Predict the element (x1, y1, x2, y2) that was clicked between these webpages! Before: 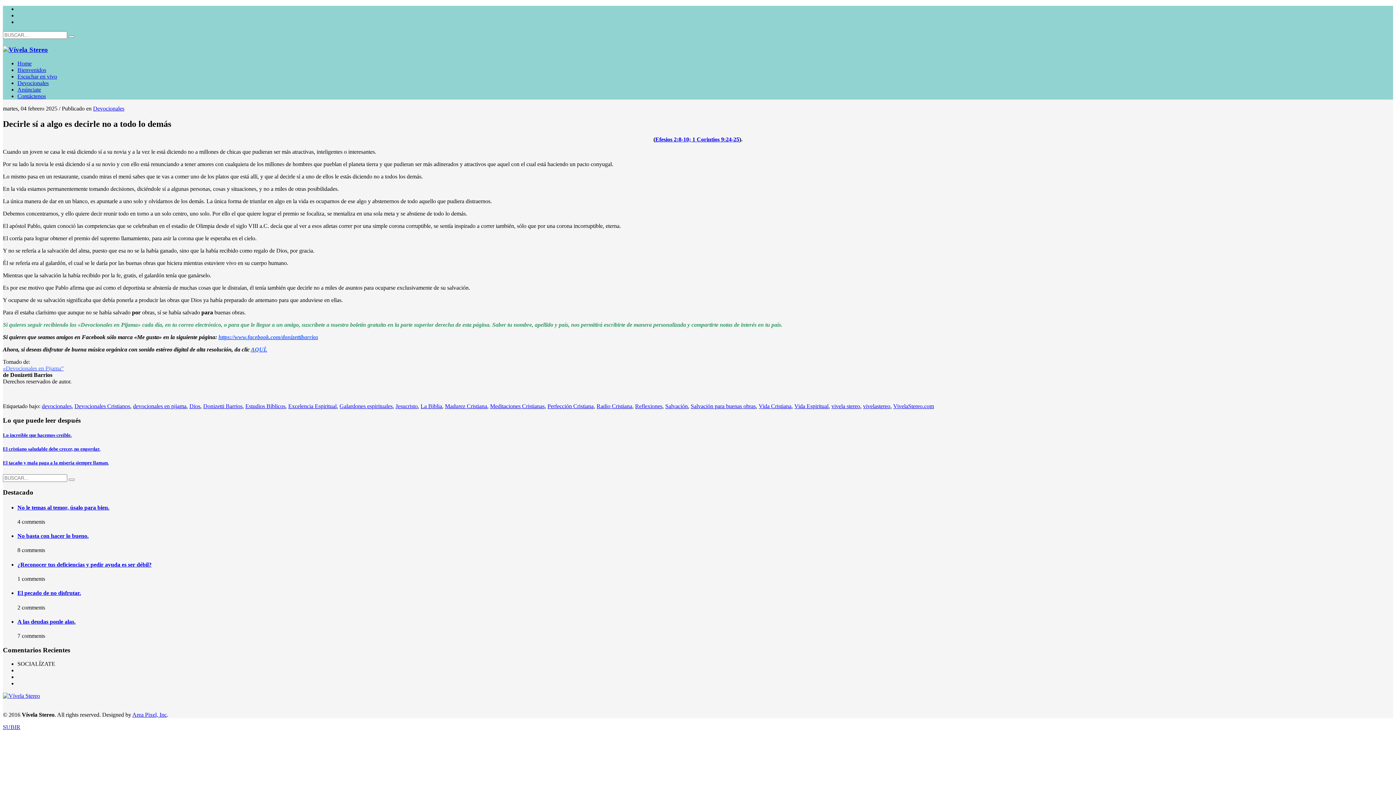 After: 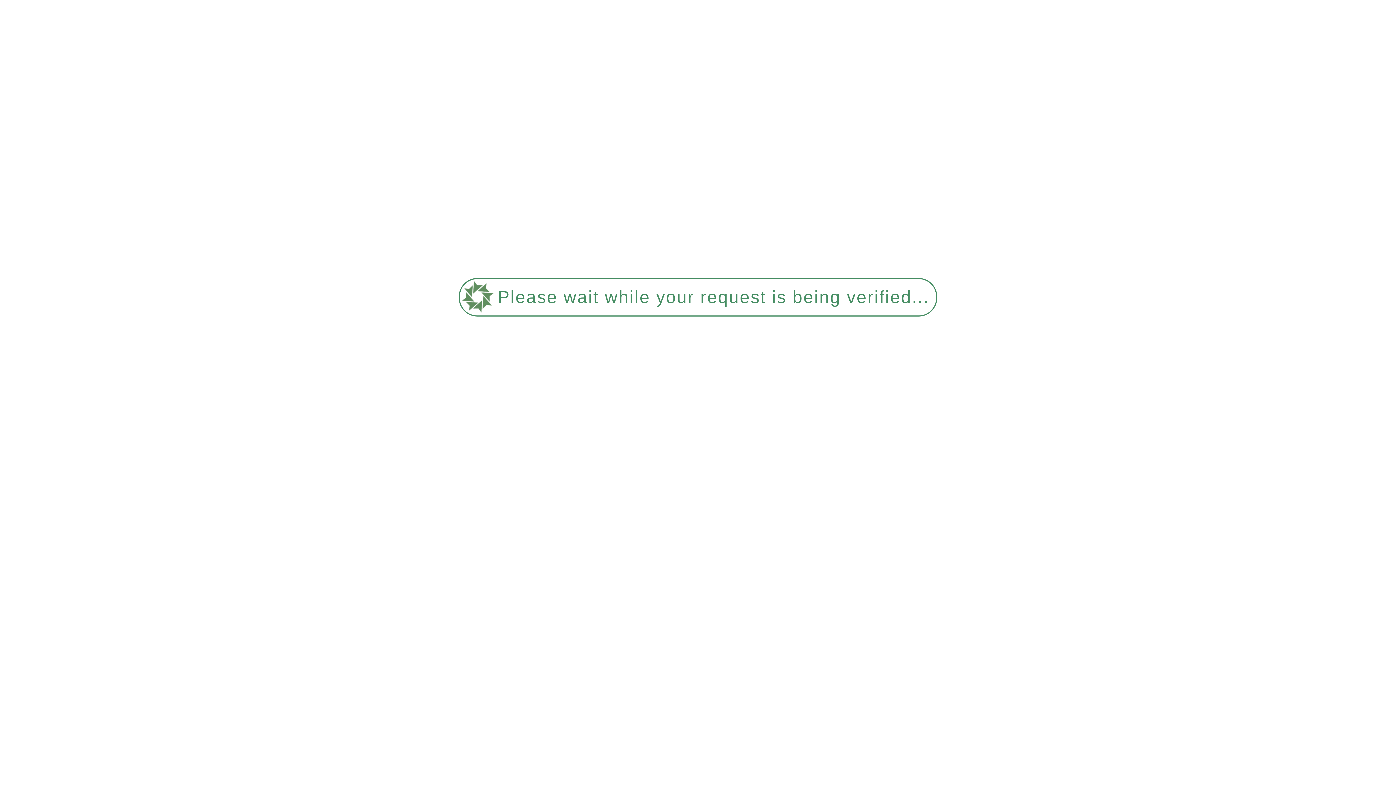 Action: bbox: (133, 403, 186, 409) label: devocionales en pijama